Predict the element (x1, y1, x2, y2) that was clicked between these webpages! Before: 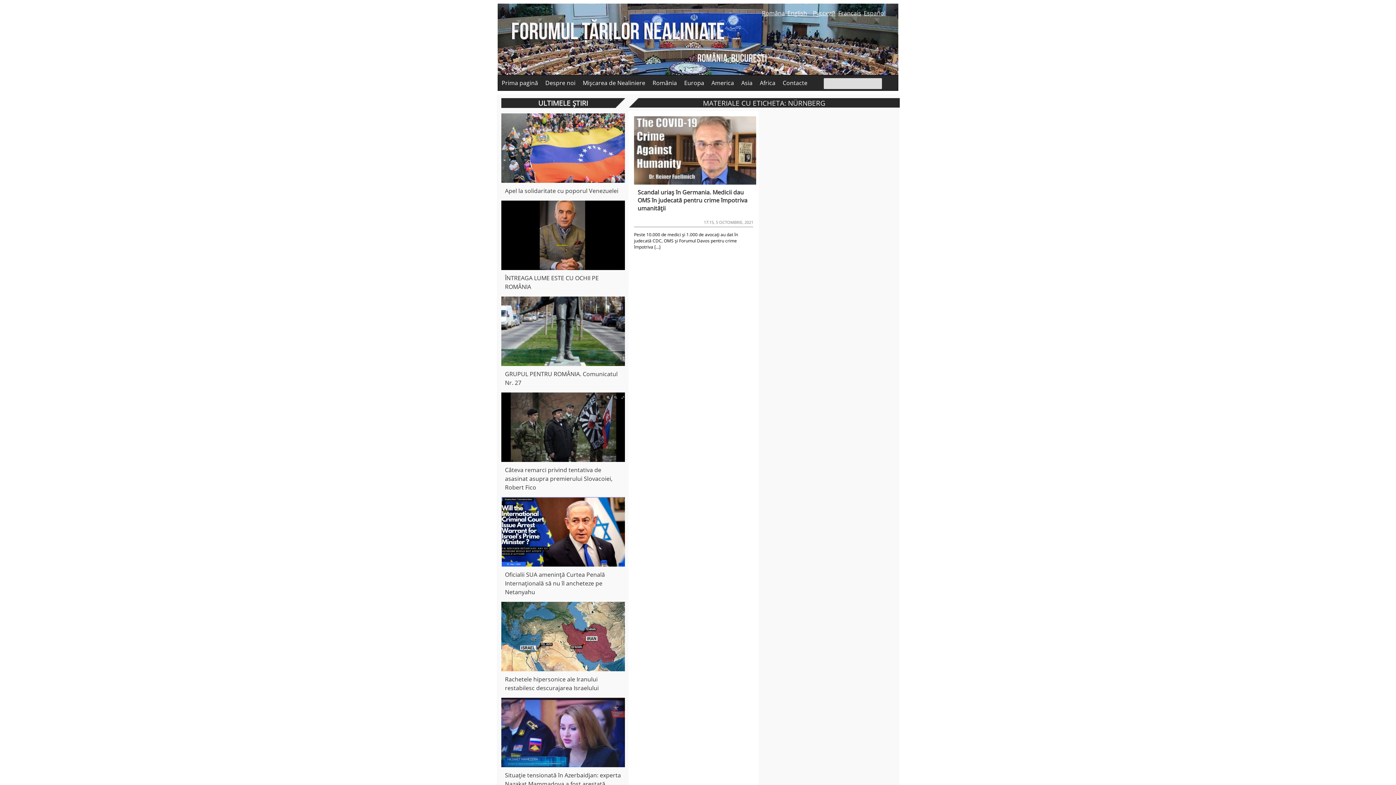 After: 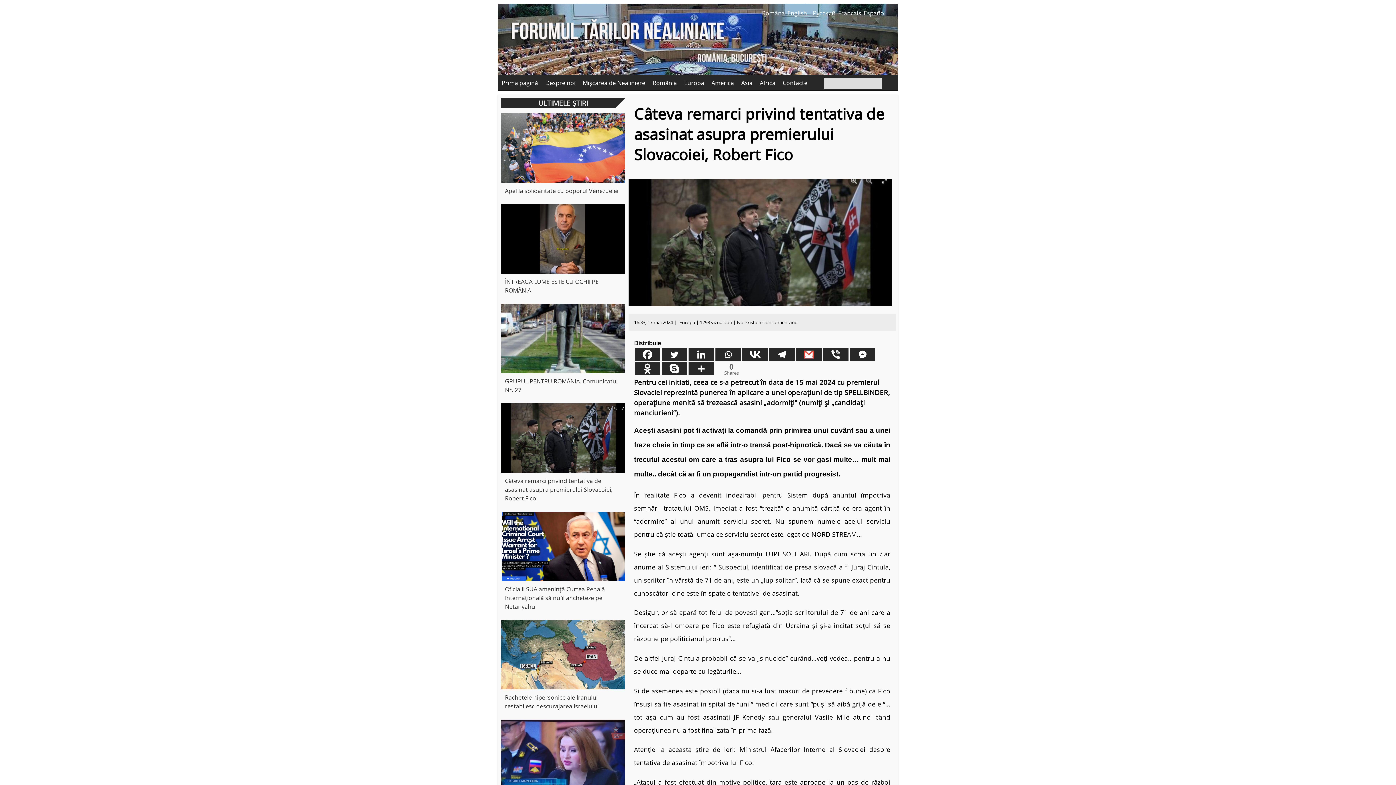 Action: label: Câteva remarci privind tentativa de asasinat asupra premierului Slovacoiei, Robert Fico bbox: (505, 465, 621, 492)